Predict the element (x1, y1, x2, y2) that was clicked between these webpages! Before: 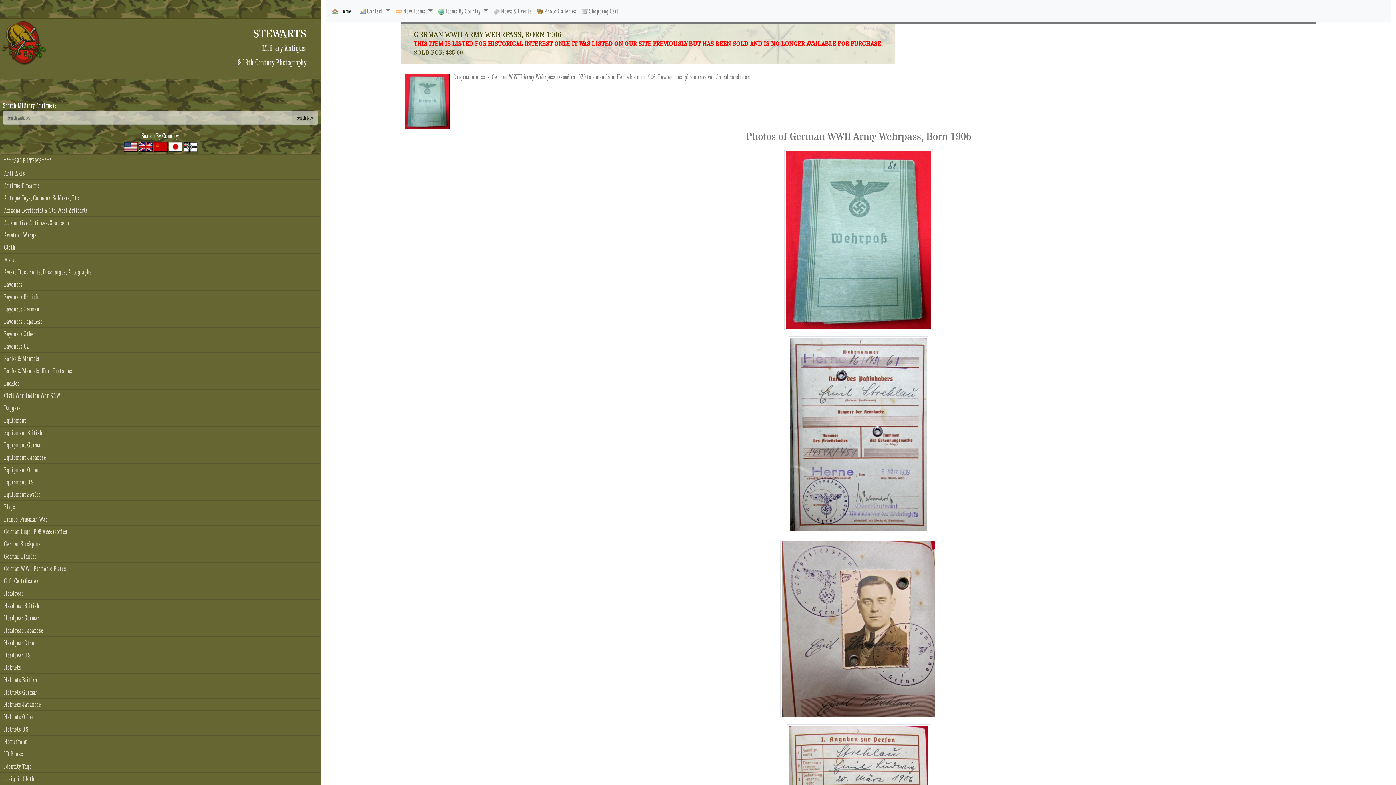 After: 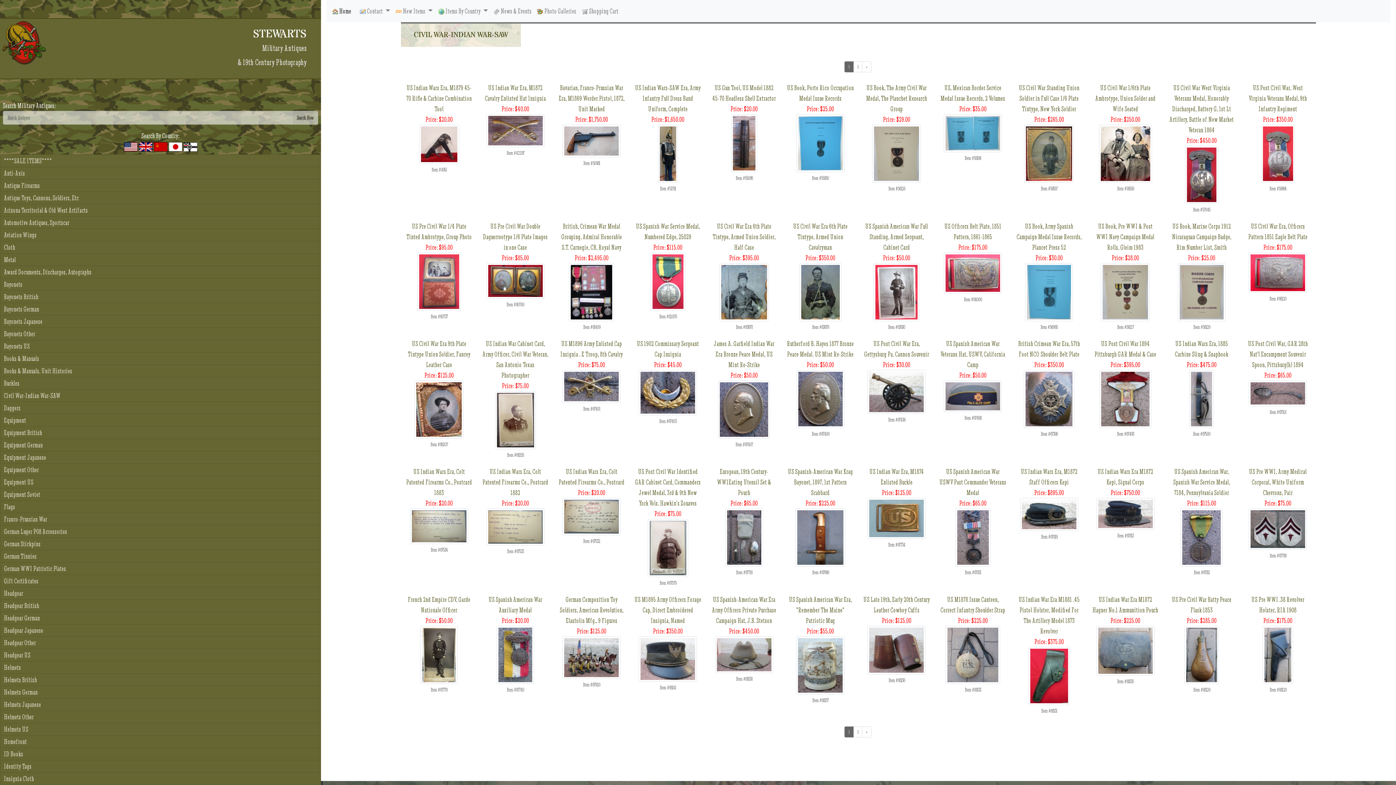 Action: bbox: (0, 389, 321, 402) label: Civil War-Indian War-SAW